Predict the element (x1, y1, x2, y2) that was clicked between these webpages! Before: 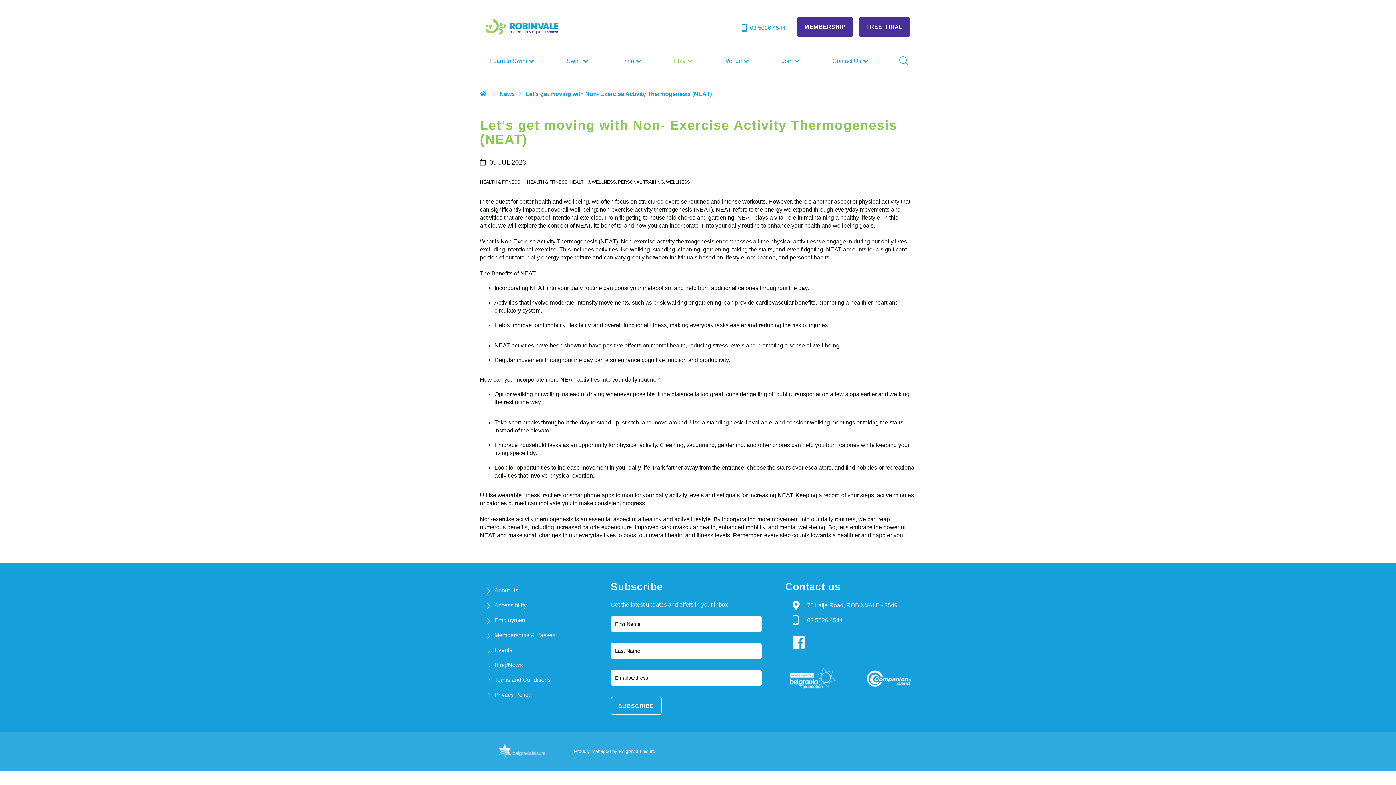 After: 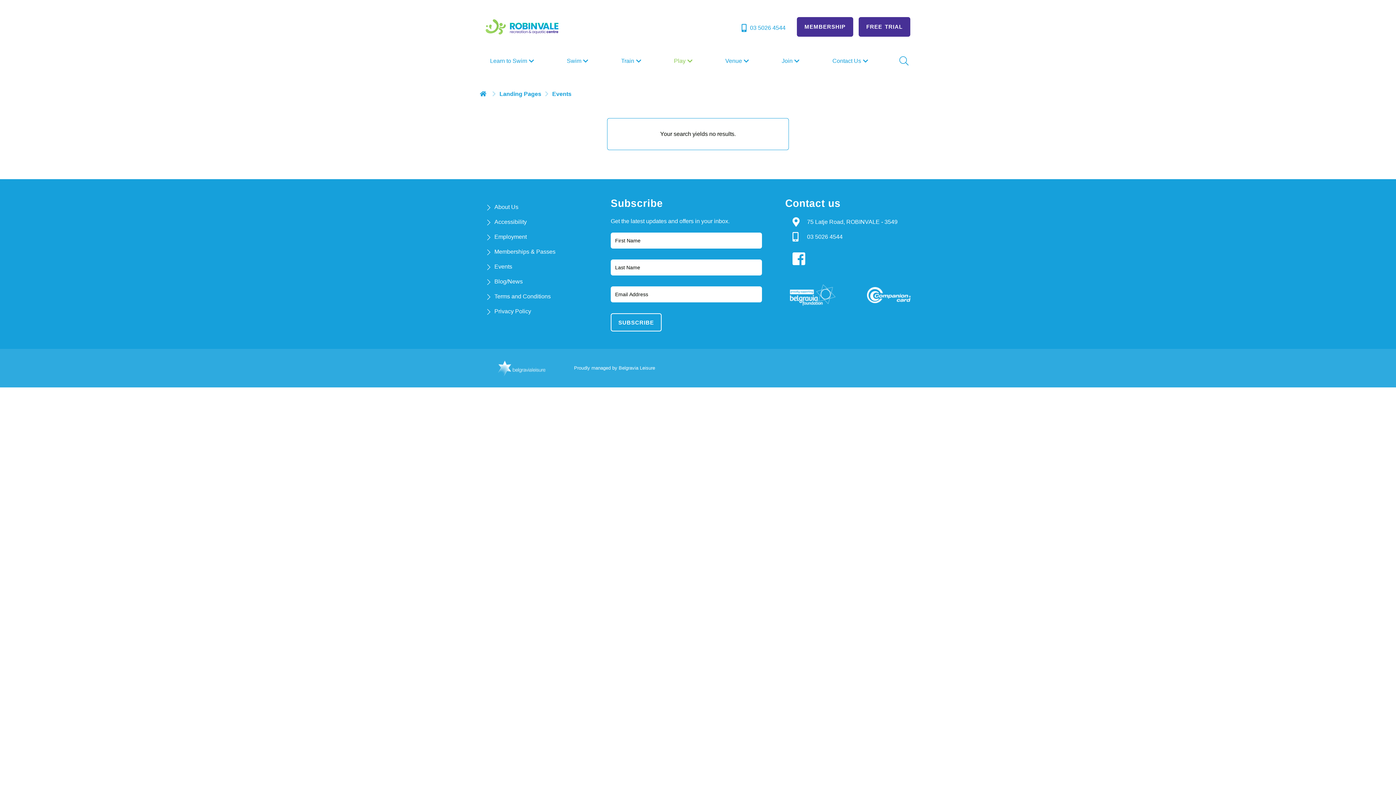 Action: label: Events bbox: (494, 647, 512, 653)